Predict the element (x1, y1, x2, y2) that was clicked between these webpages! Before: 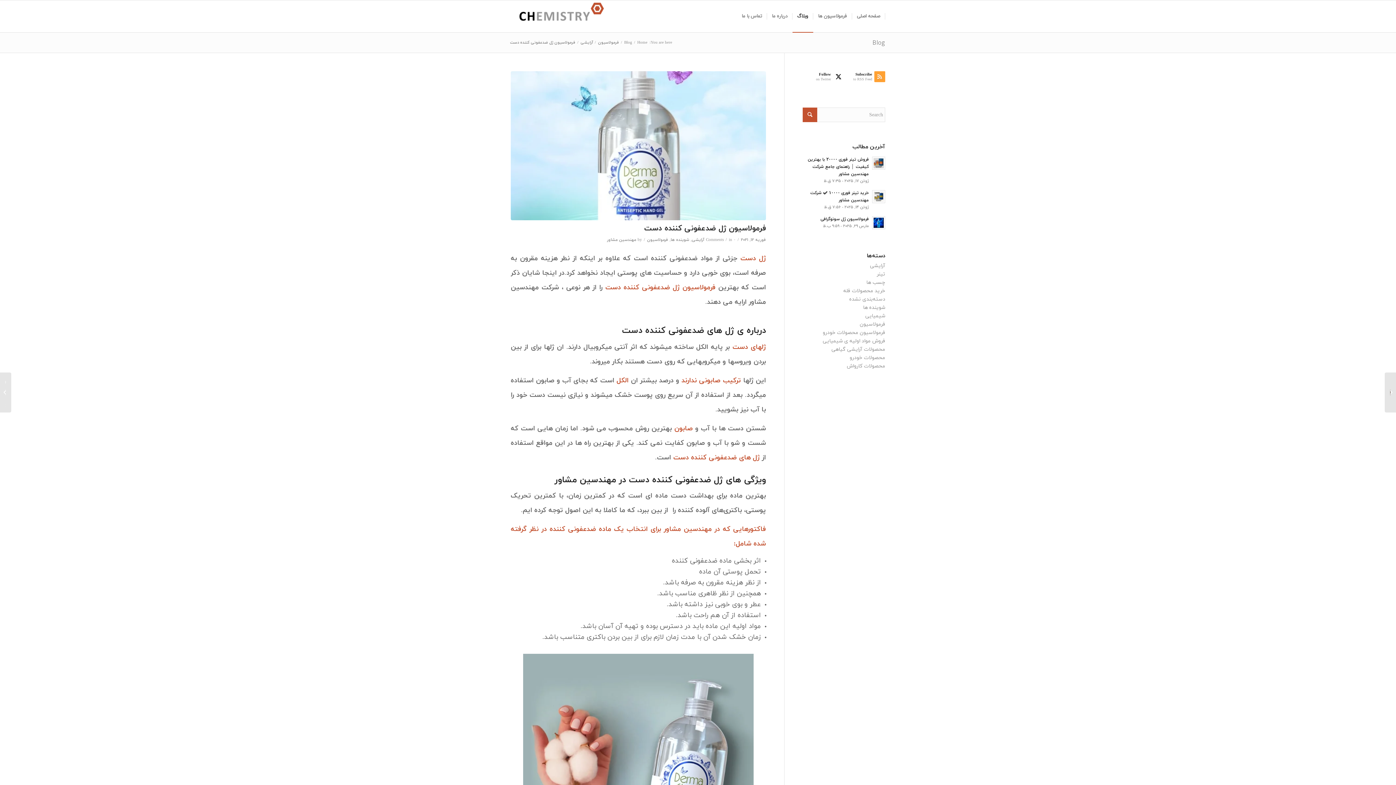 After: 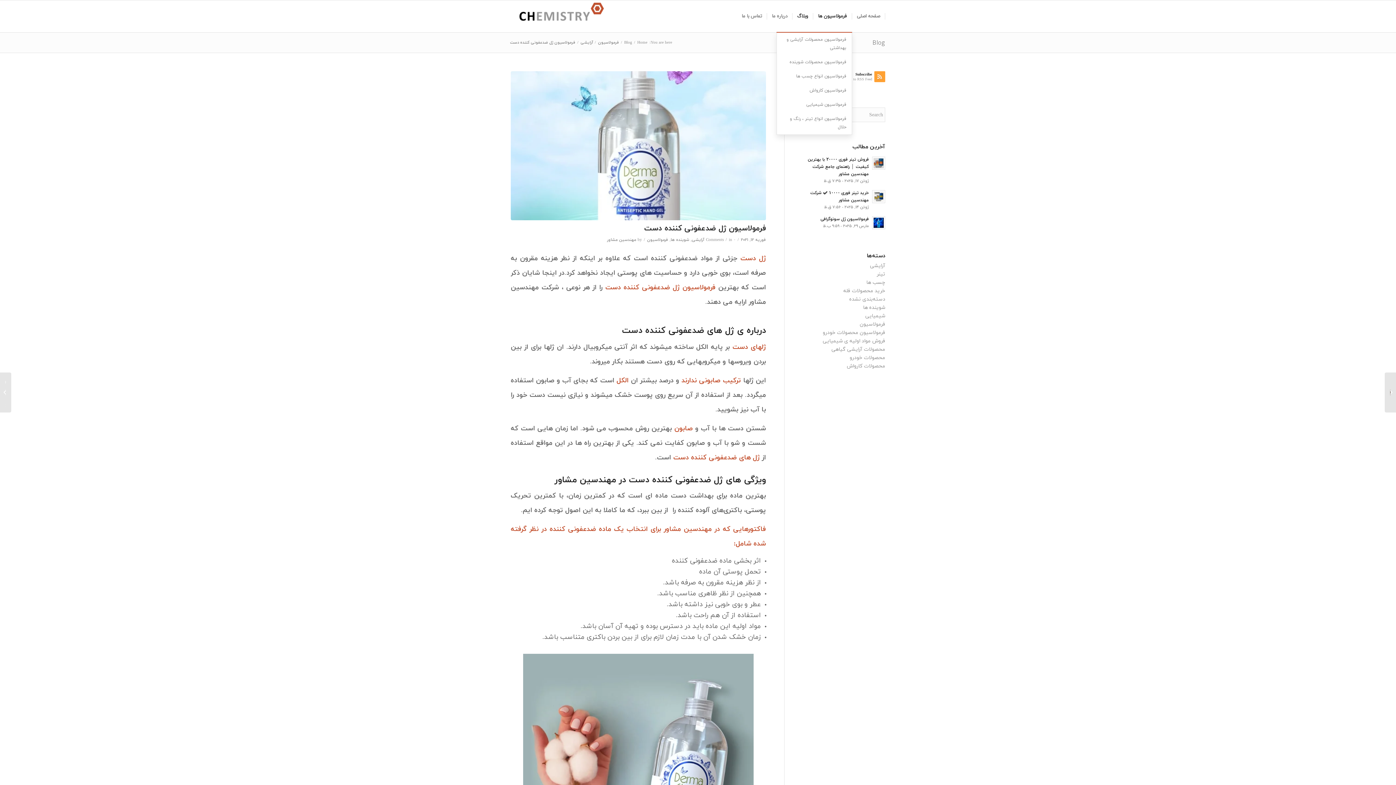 Action: label: فرمولاسیون ها bbox: (813, 0, 852, 32)